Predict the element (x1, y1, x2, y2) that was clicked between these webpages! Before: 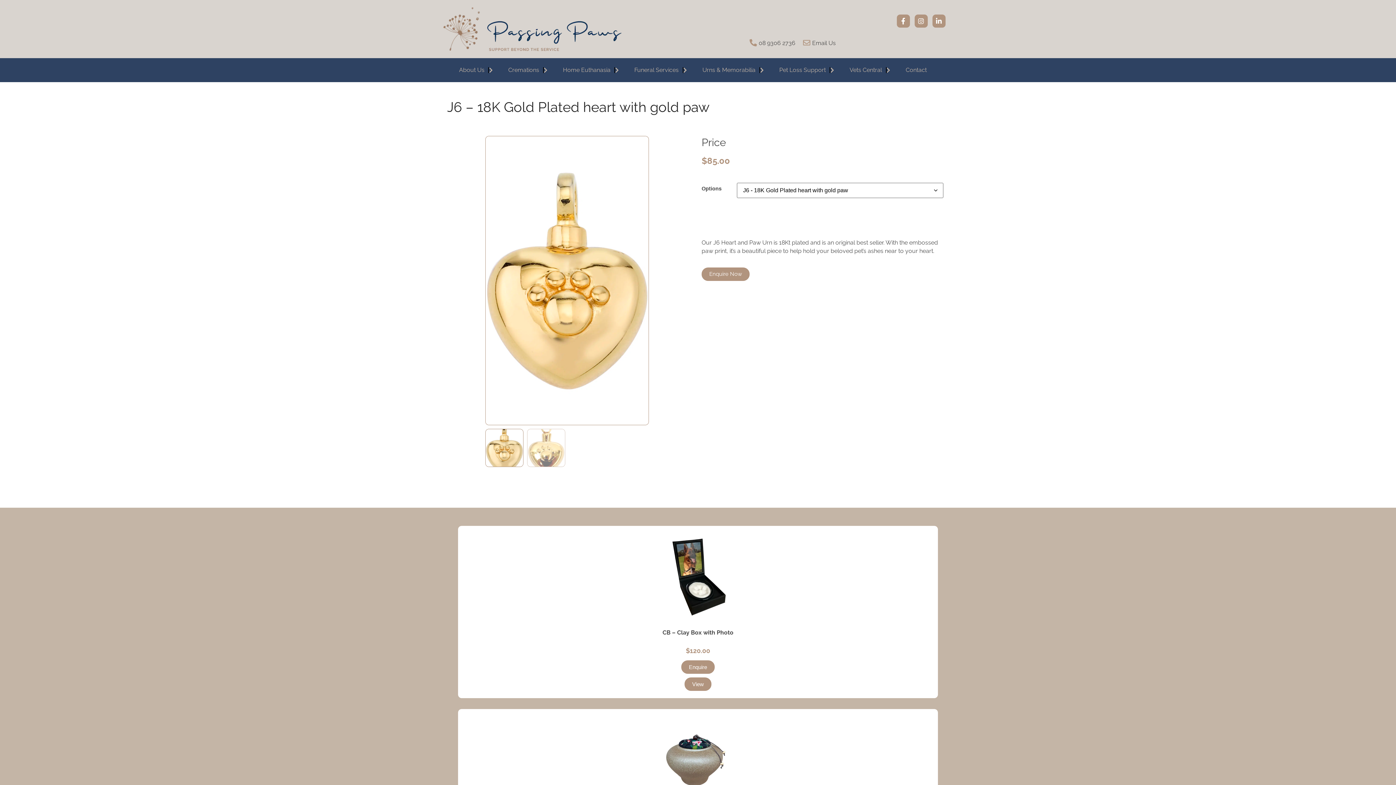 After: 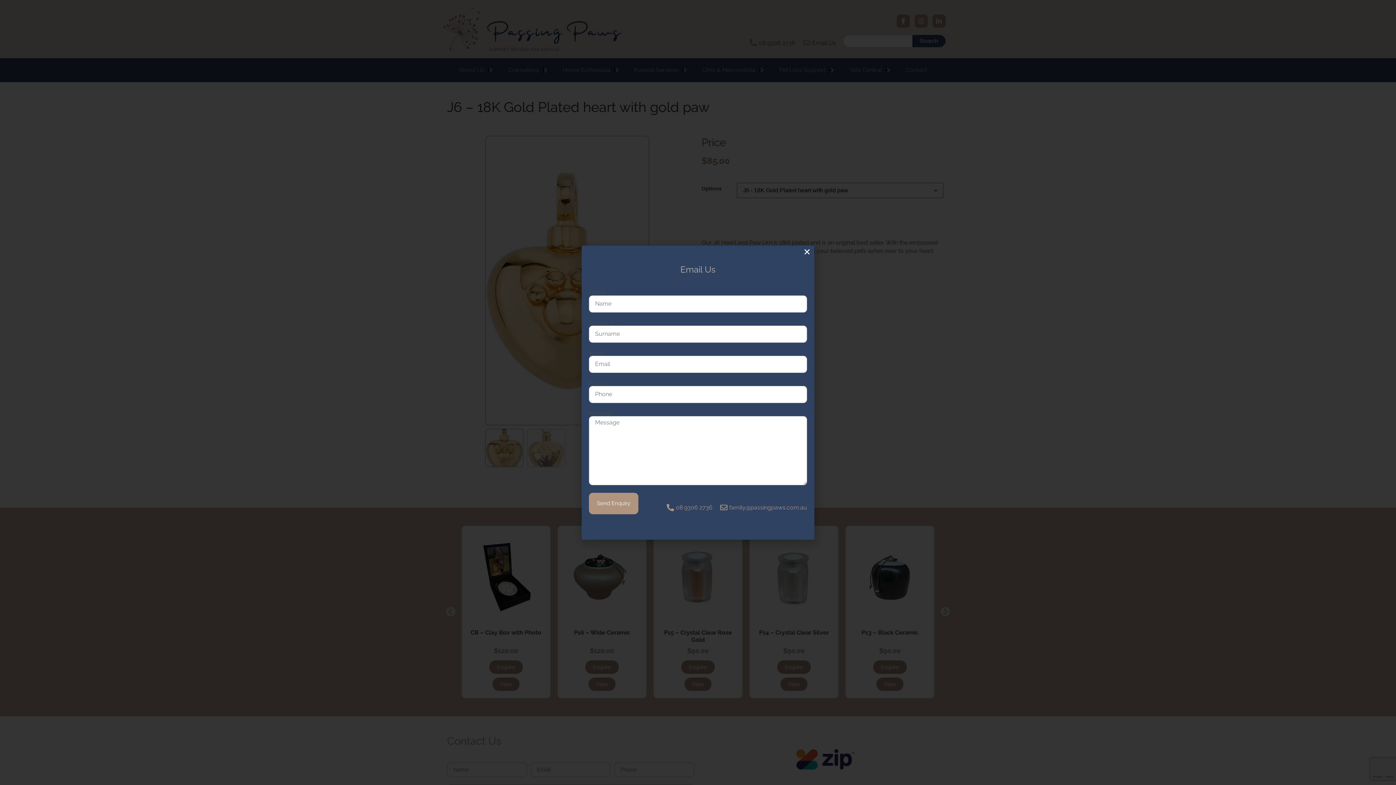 Action: bbox: (801, 38, 835, 47) label: Email Us